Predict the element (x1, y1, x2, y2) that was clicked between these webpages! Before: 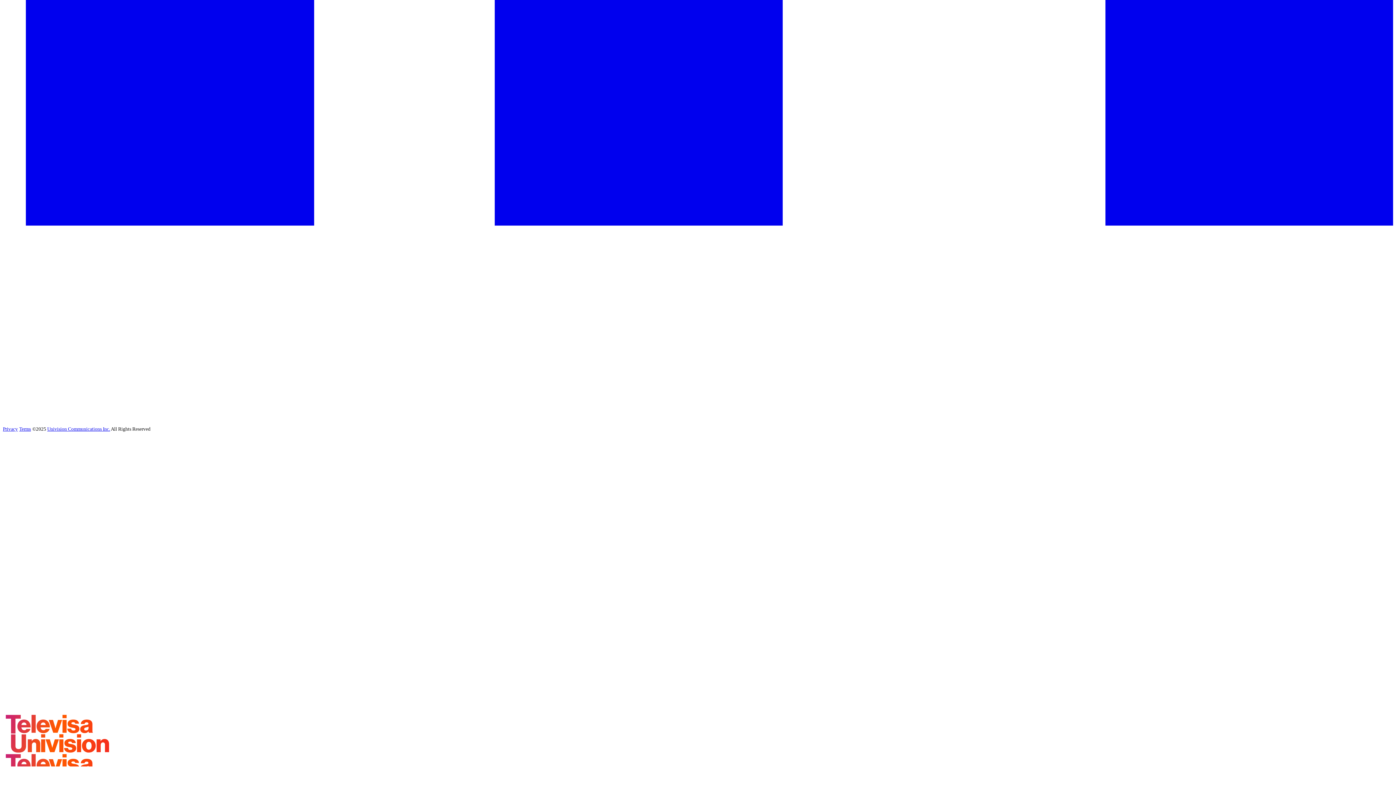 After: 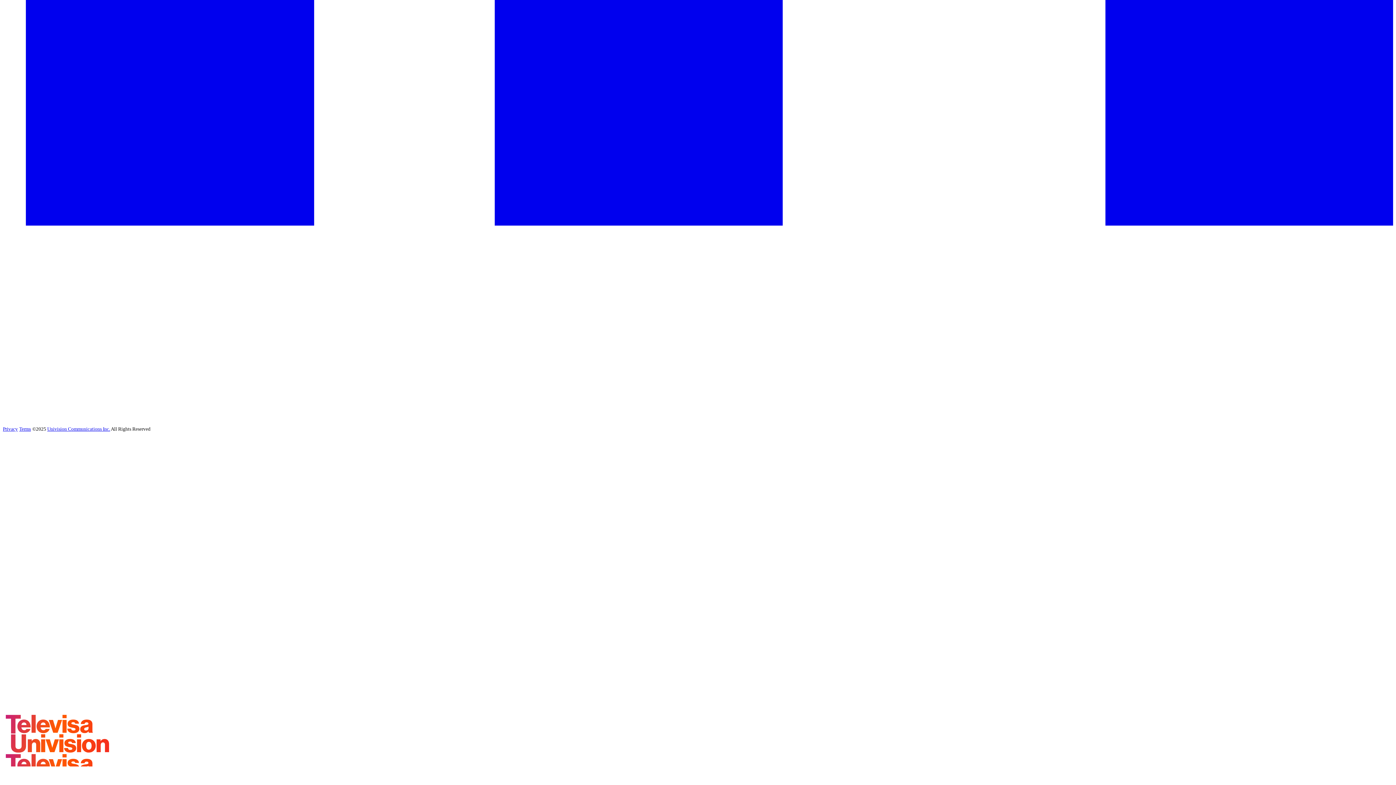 Action: bbox: (2, 419, 1393, 425)